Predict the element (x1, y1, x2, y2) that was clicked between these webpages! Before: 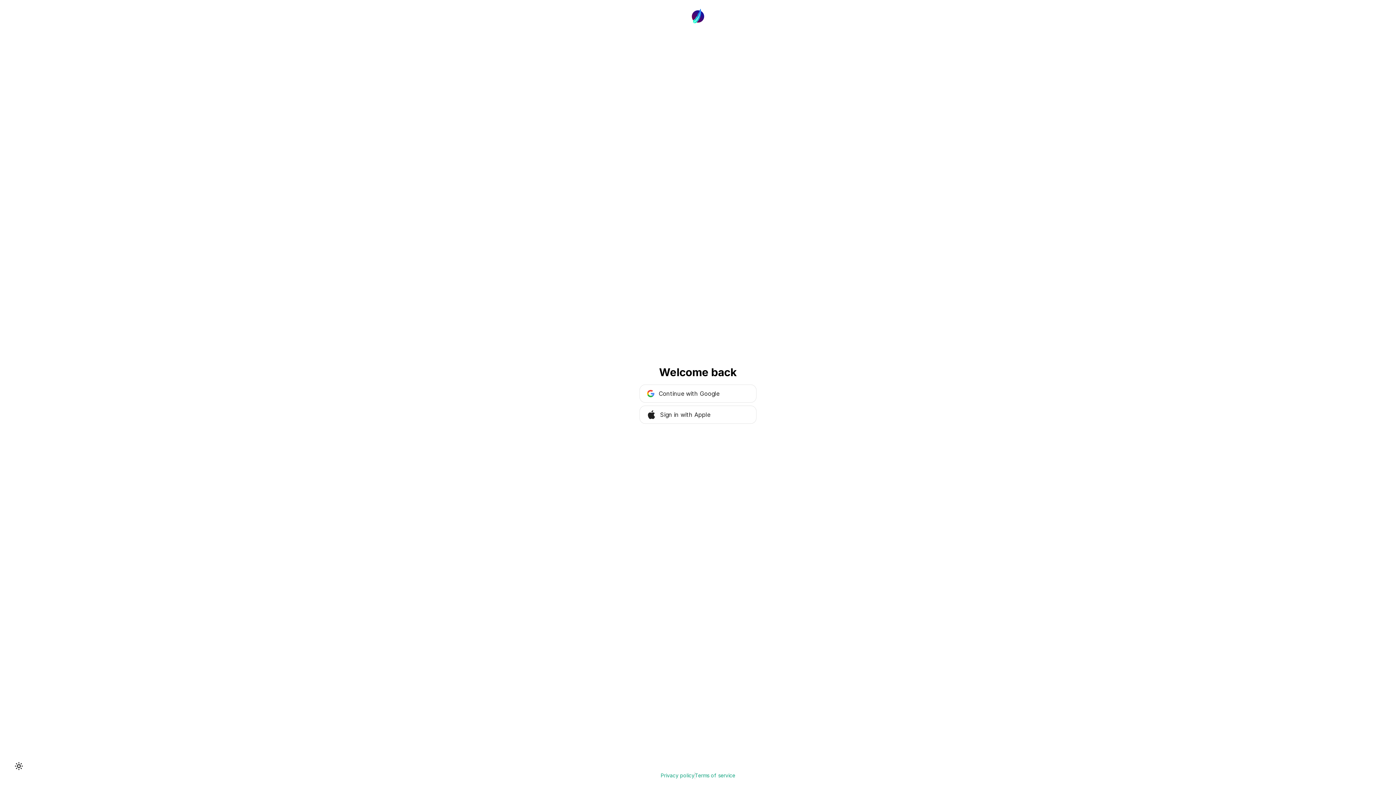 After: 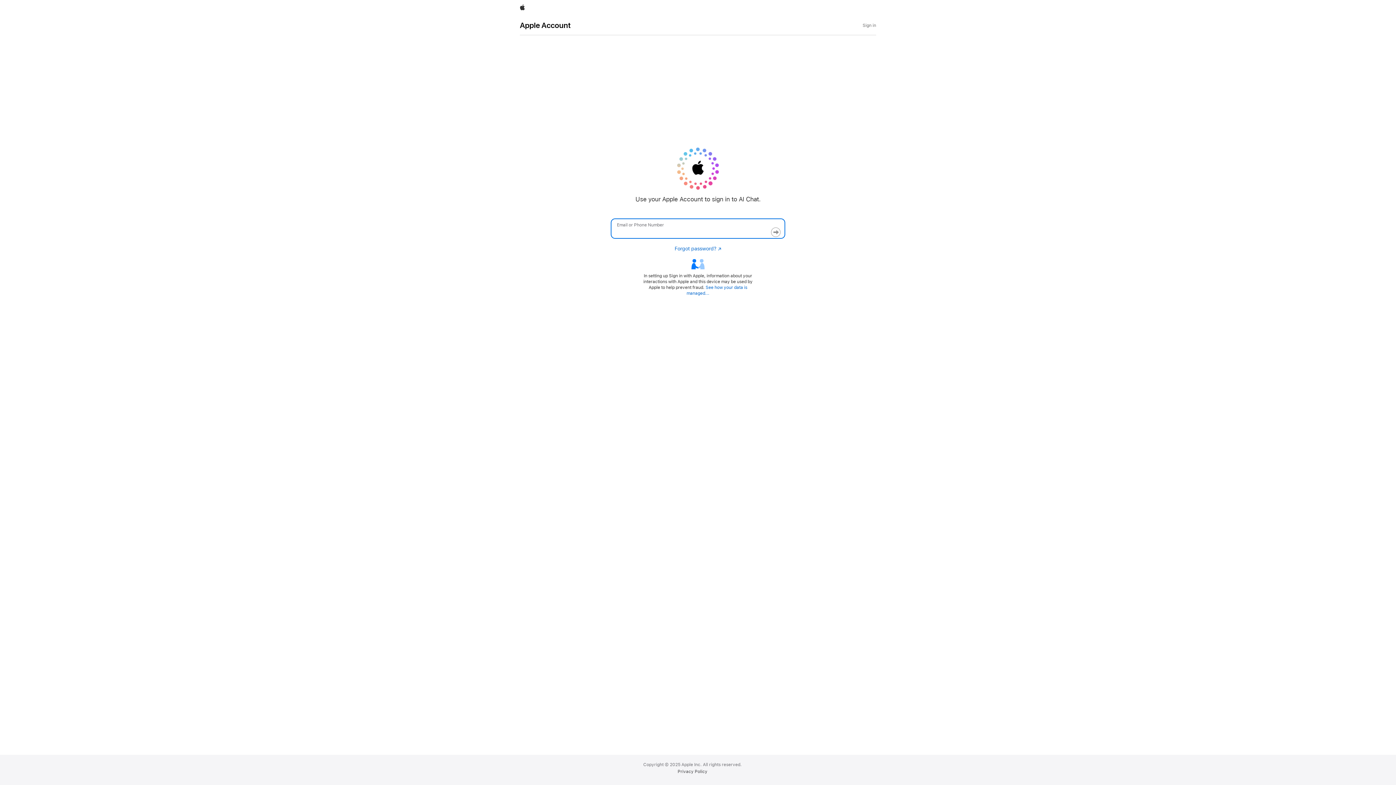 Action: label: Sign in with Apple bbox: (639, 405, 756, 424)